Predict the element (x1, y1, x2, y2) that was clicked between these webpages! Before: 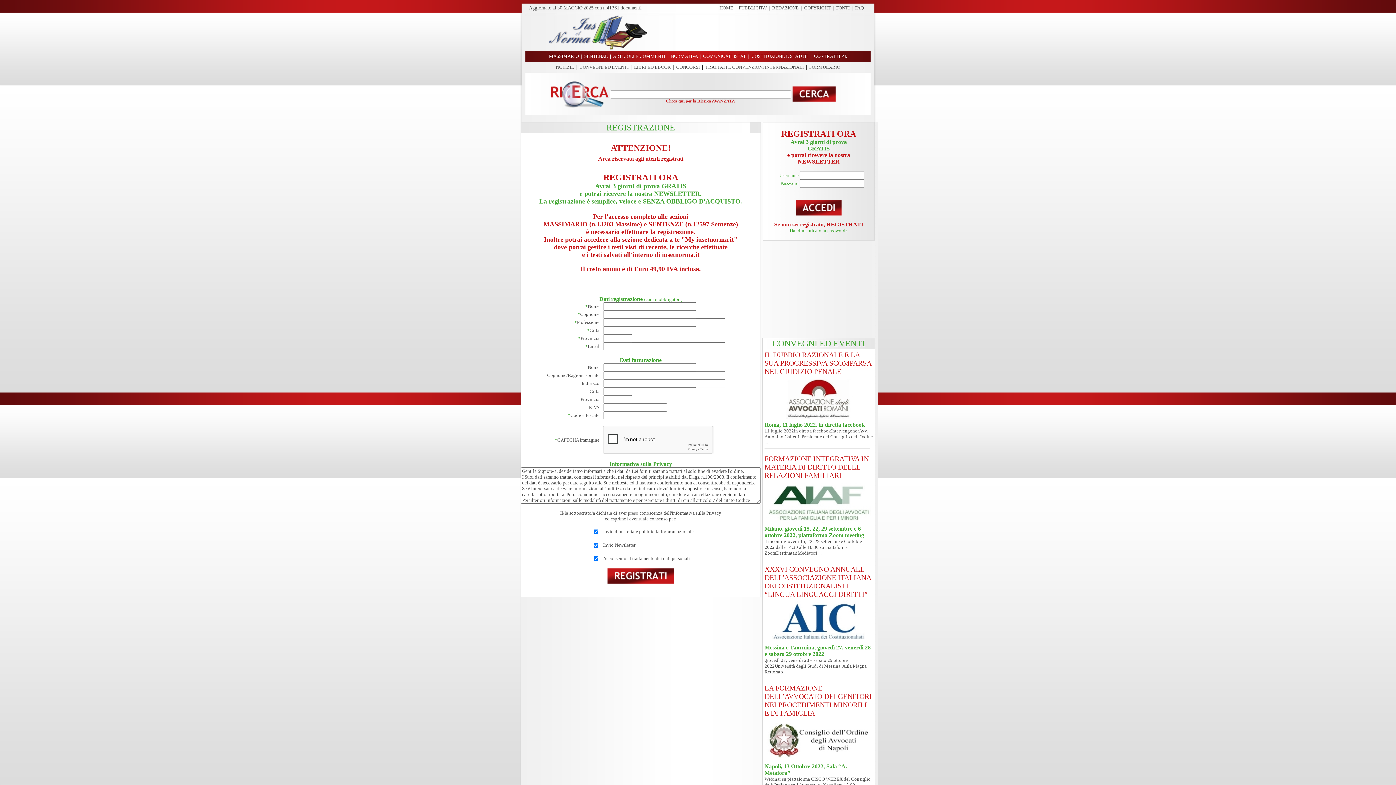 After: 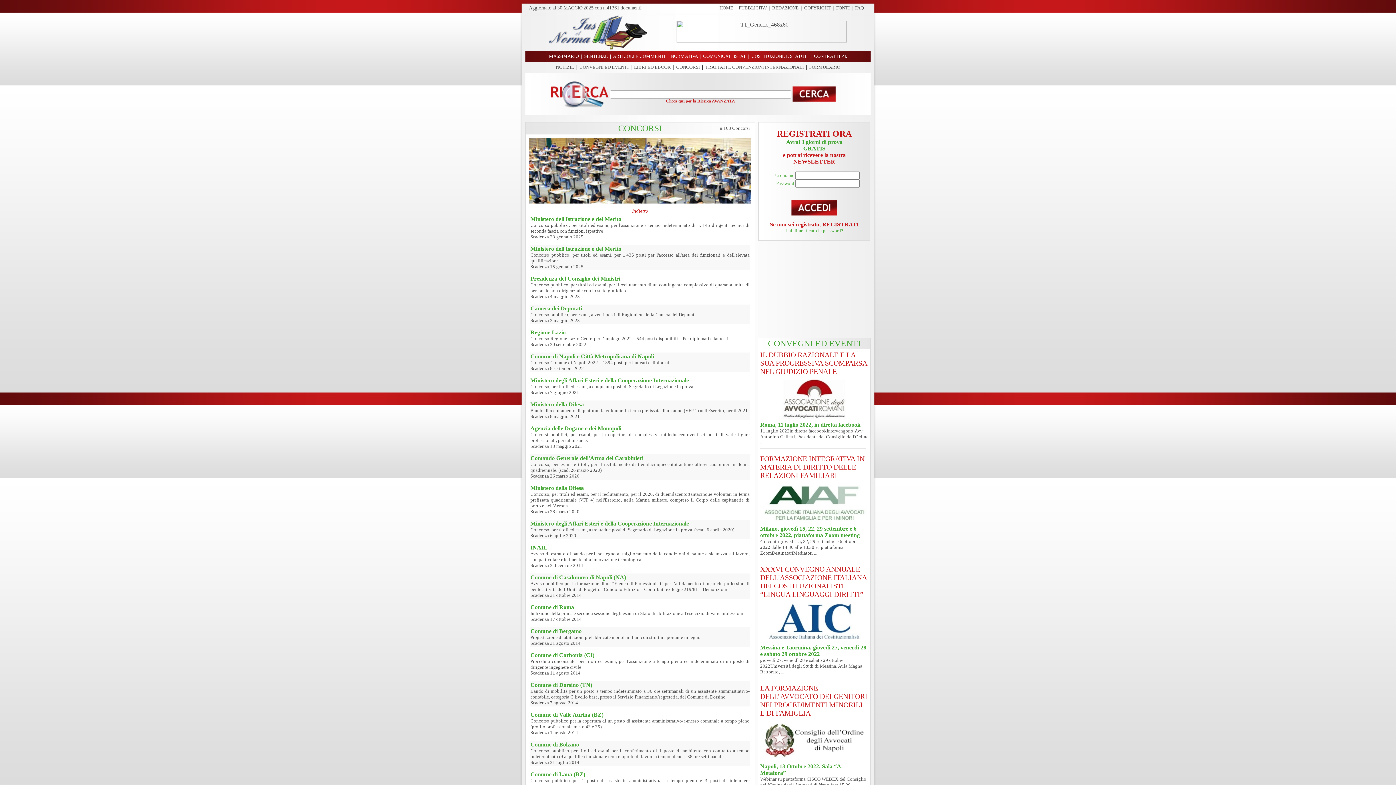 Action: bbox: (676, 64, 700, 69) label: CONCORSI